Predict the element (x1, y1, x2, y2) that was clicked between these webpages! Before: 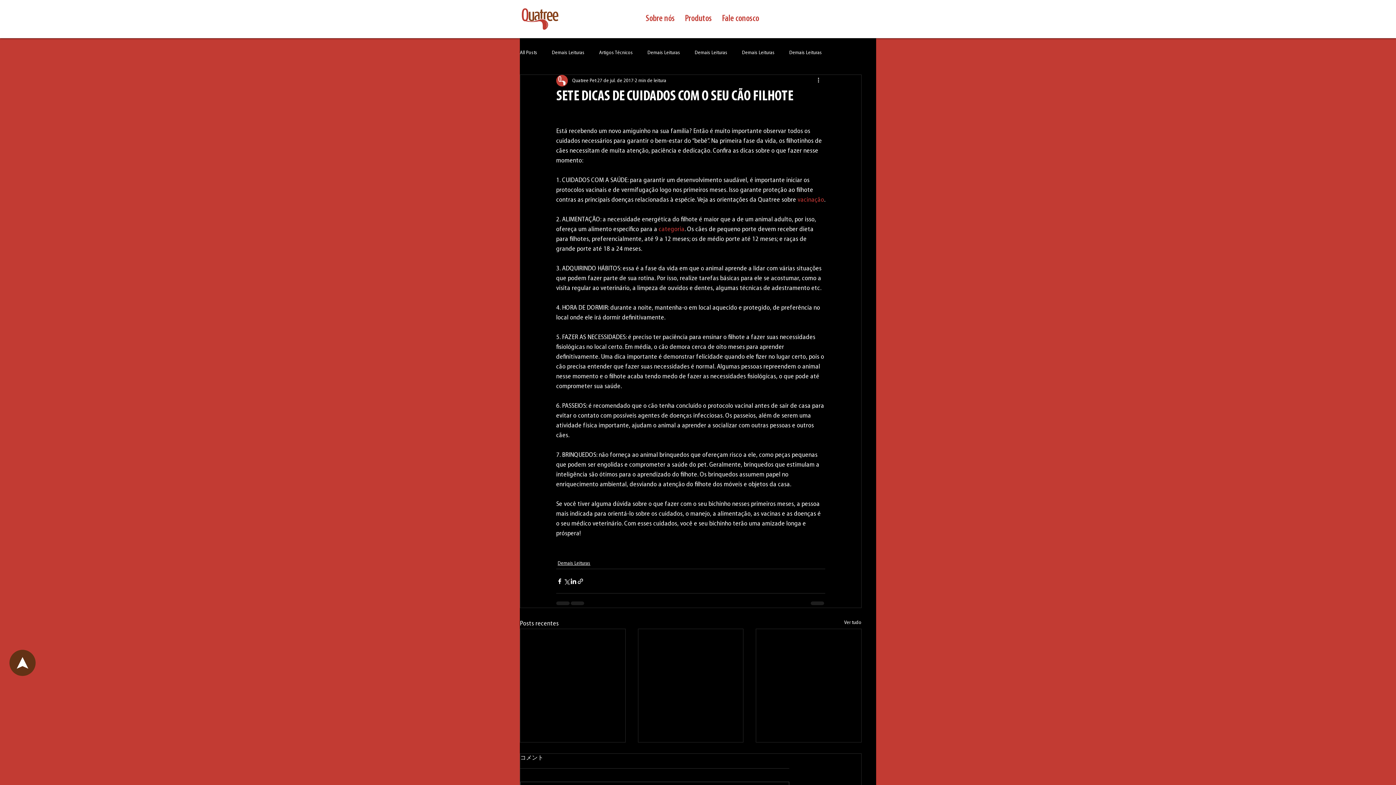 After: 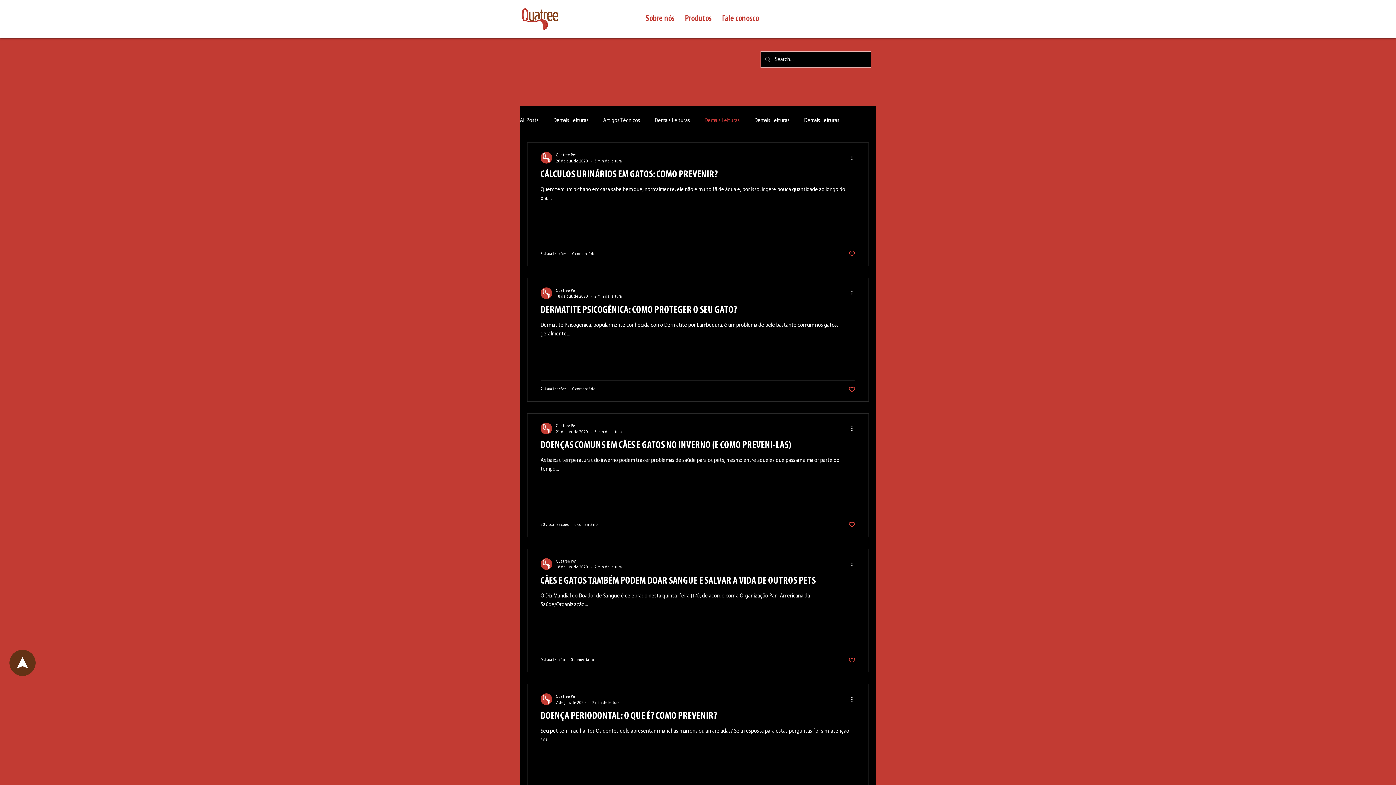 Action: label: Demais Leituras bbox: (694, 49, 727, 56)